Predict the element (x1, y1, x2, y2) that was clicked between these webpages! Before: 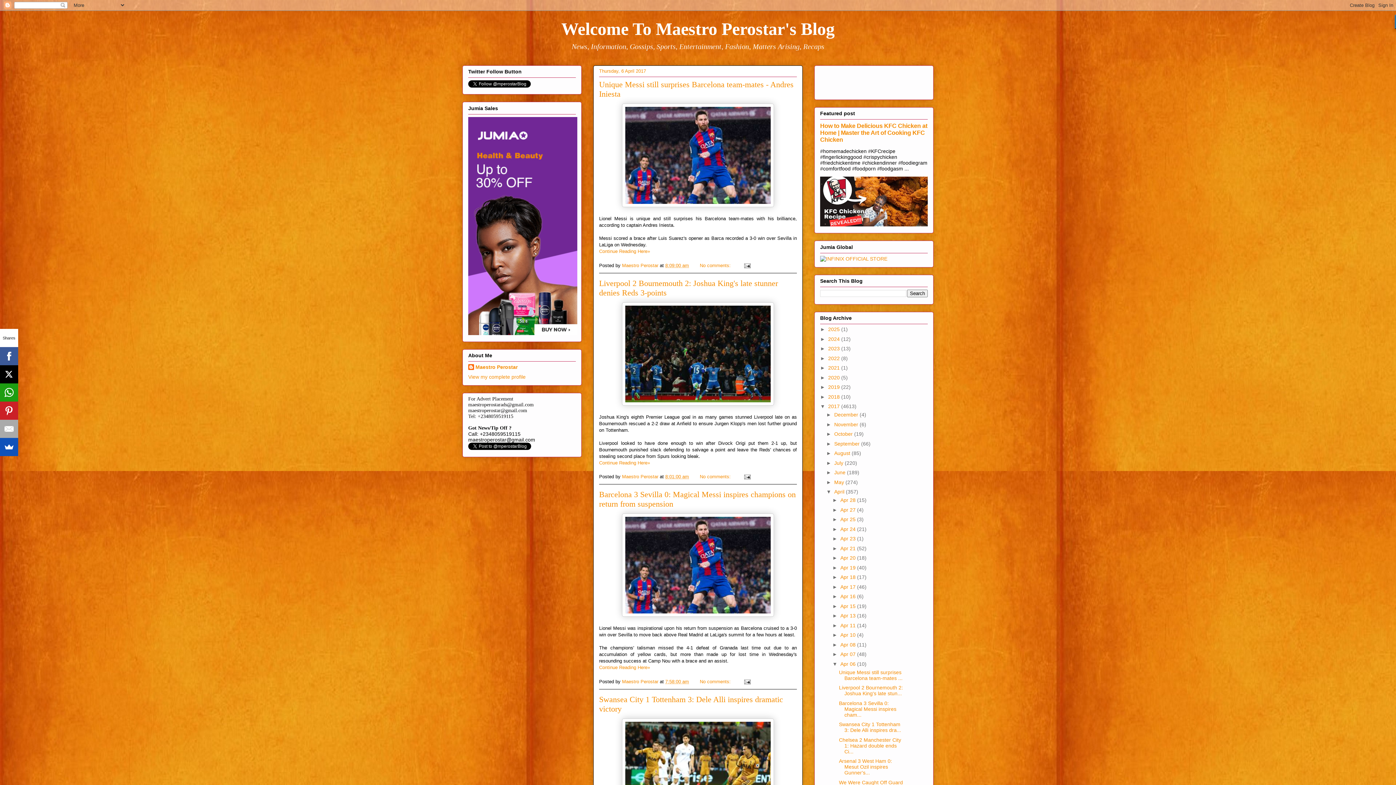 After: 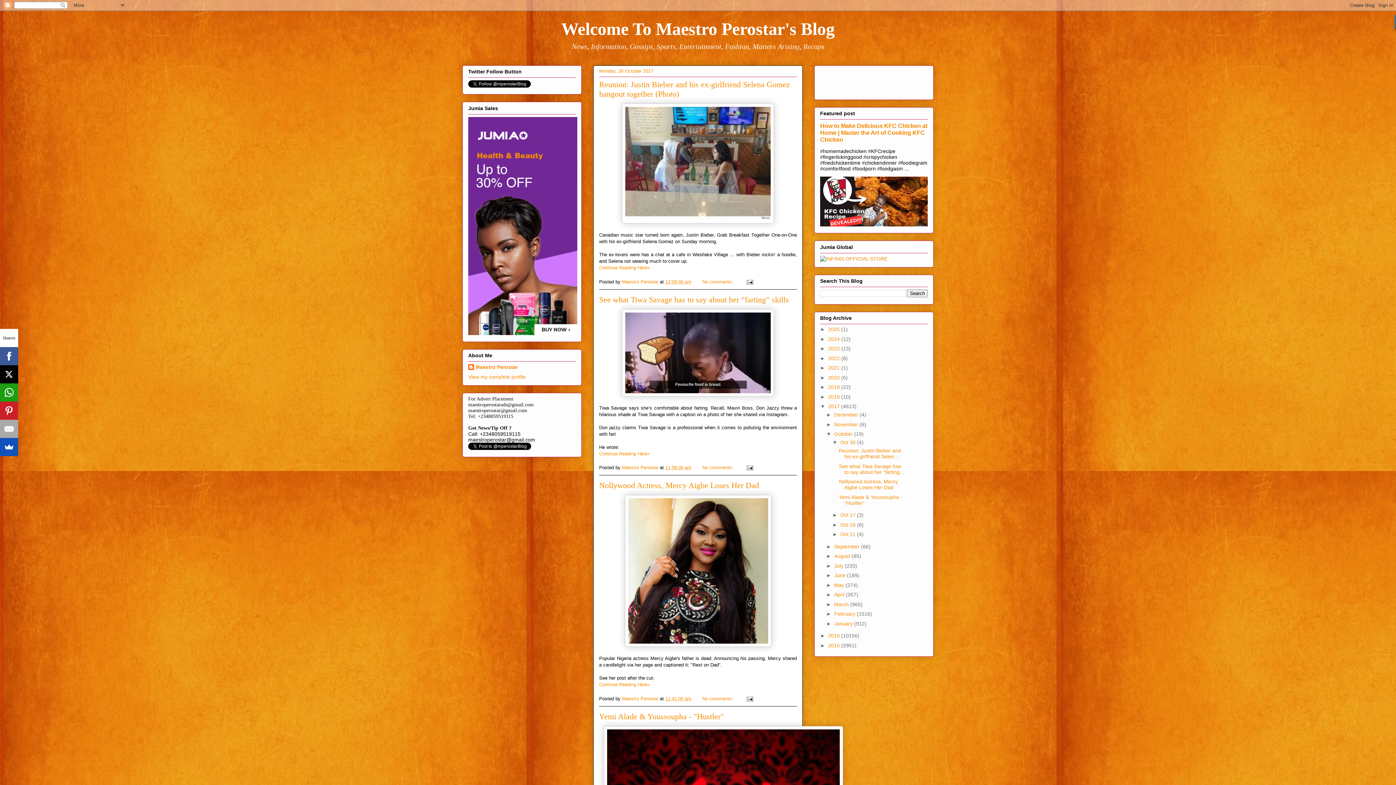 Action: bbox: (834, 431, 854, 437) label: October 